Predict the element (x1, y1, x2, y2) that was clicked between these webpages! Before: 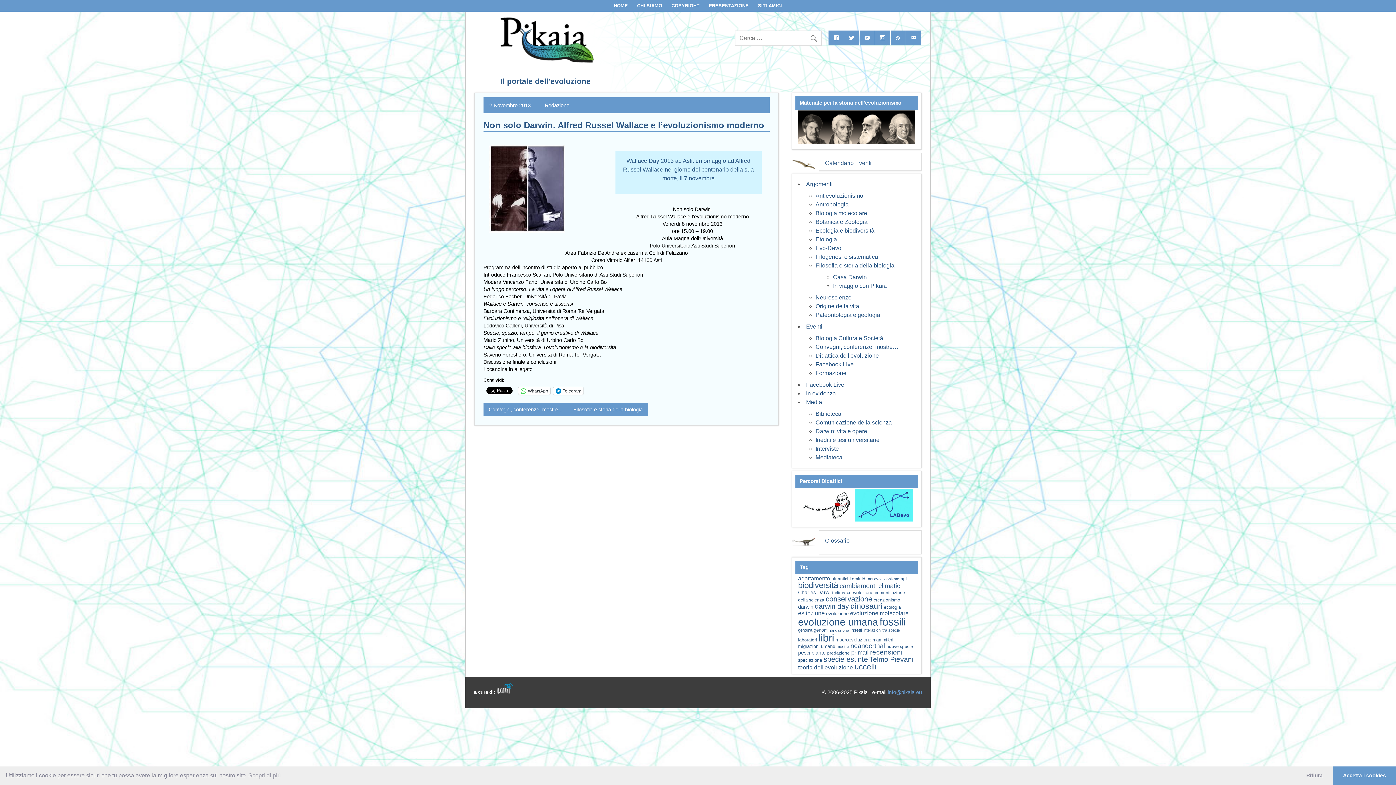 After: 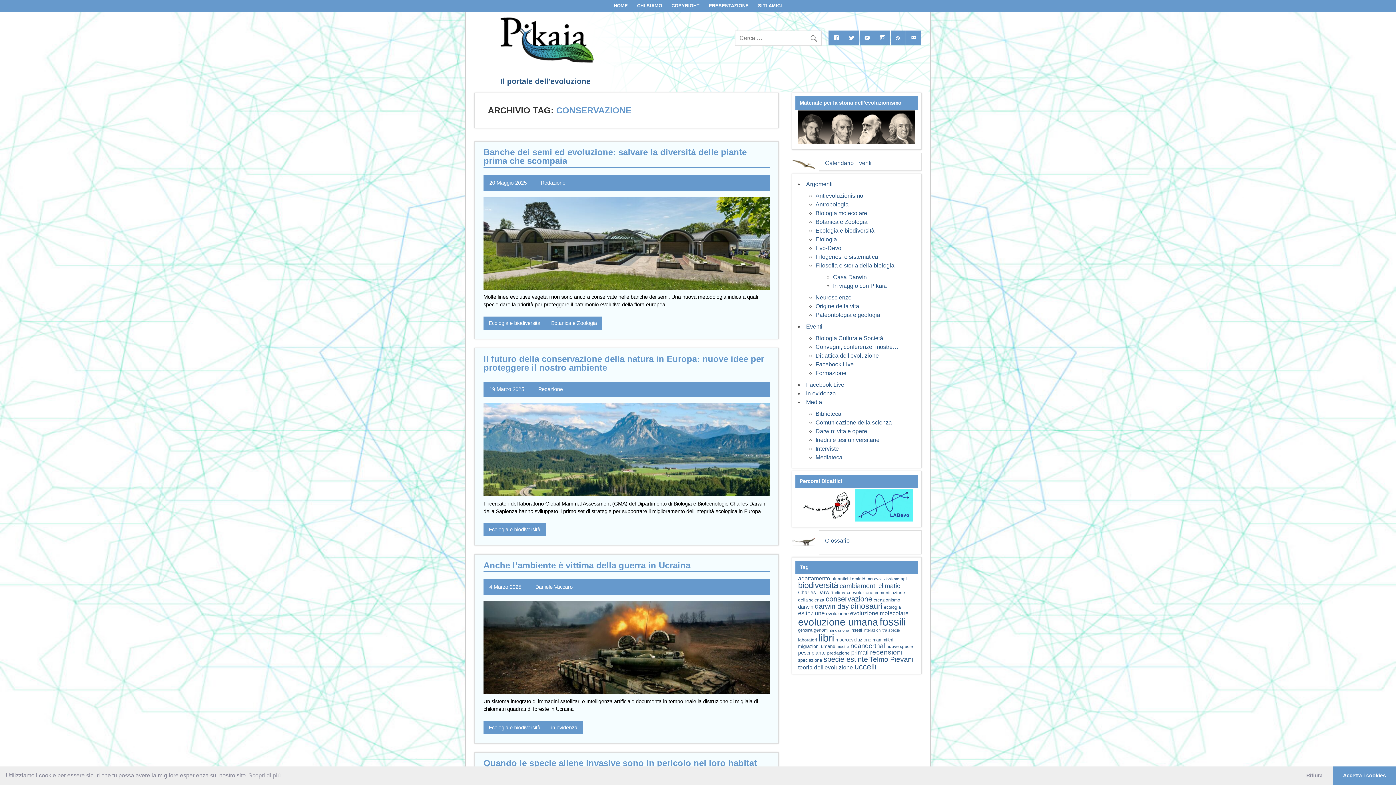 Action: bbox: (825, 595, 872, 603) label: conservazione (123 elementi)